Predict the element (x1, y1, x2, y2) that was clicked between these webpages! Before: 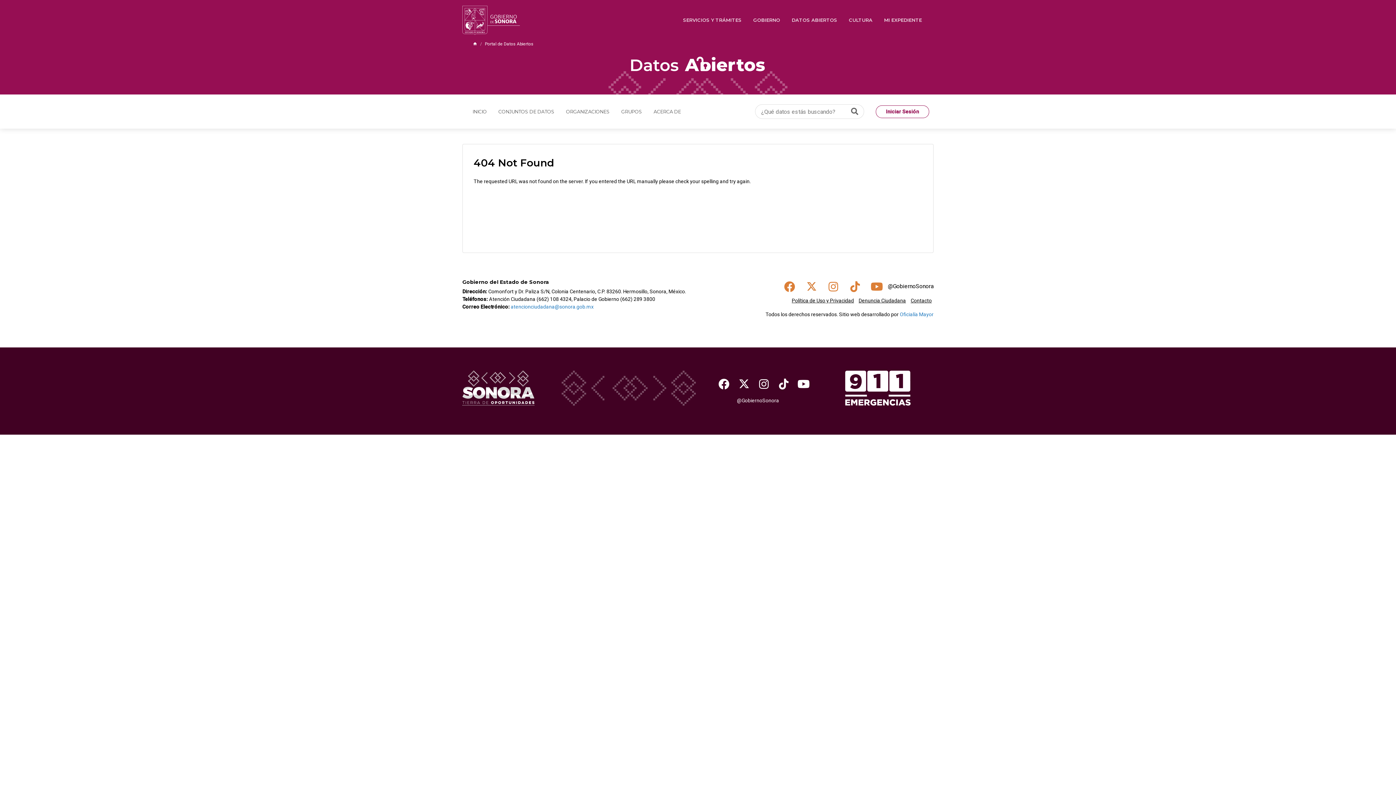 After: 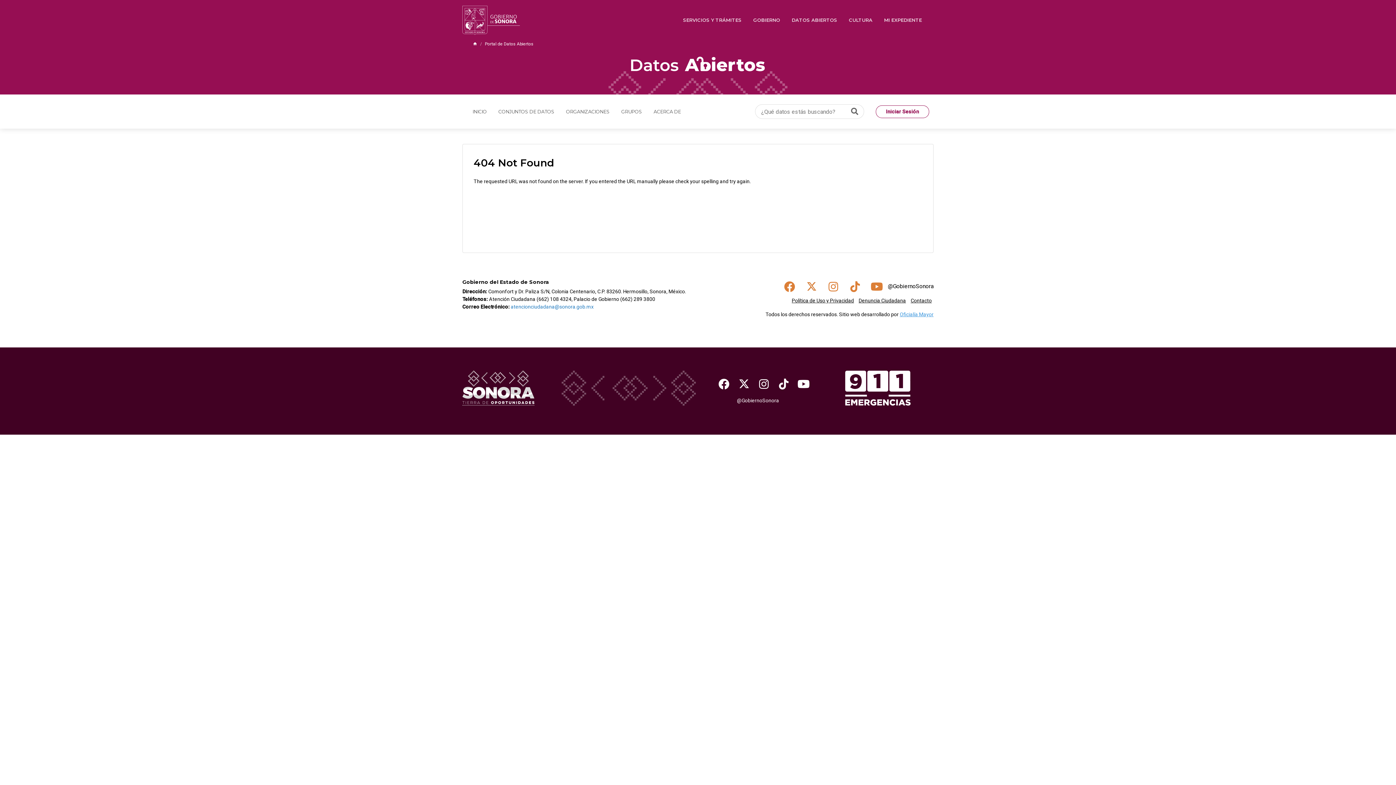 Action: label: Oficialía Mayor bbox: (900, 311, 933, 317)